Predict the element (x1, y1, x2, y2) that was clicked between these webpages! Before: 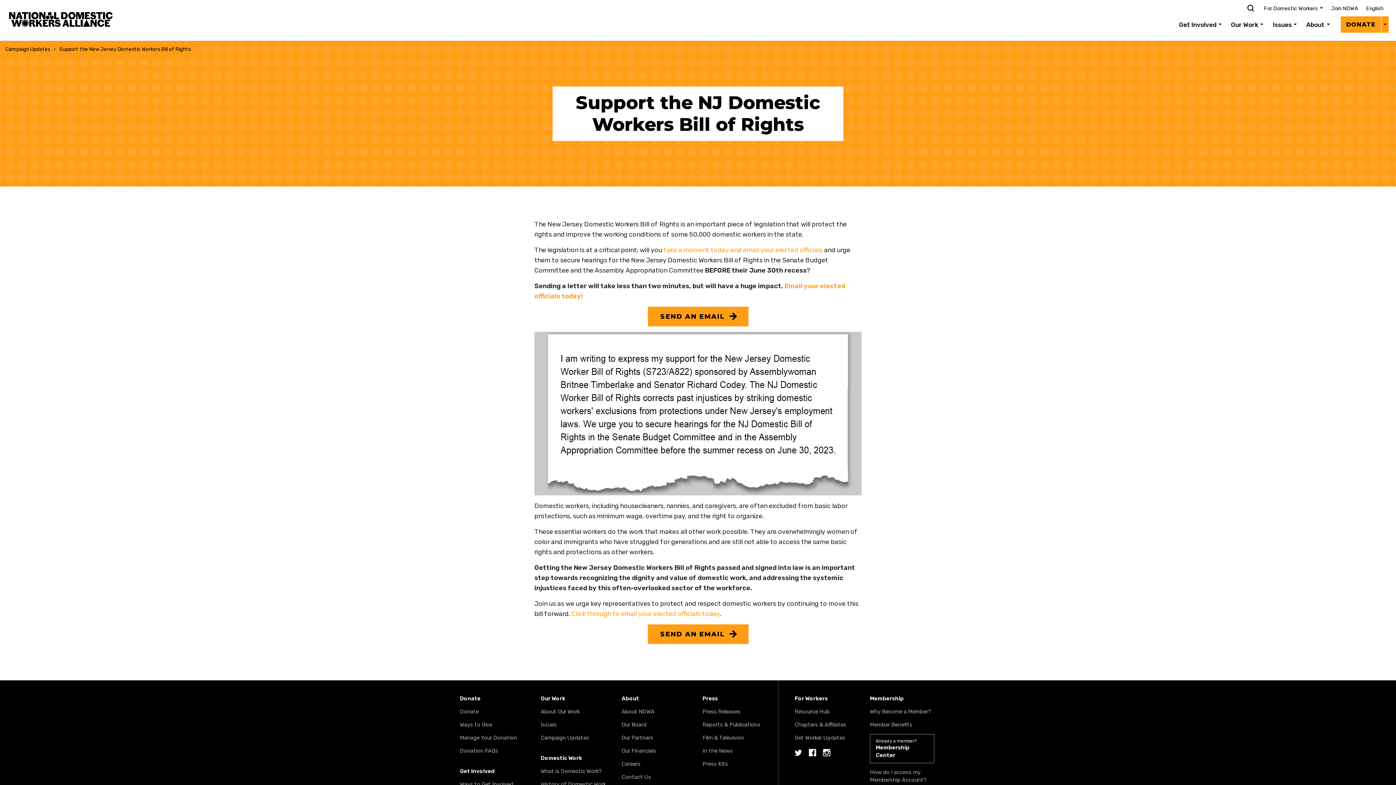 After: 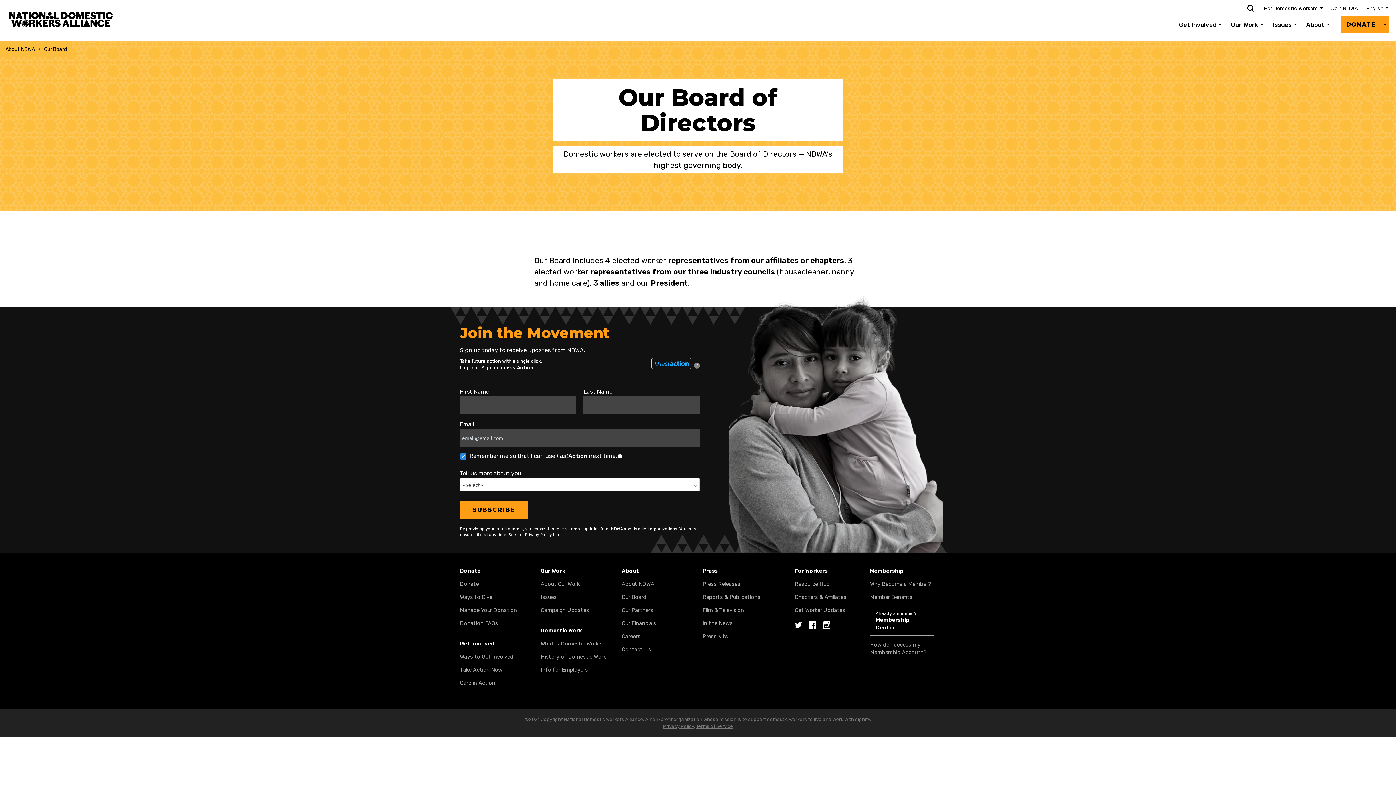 Action: bbox: (621, 721, 646, 728) label: Our Board